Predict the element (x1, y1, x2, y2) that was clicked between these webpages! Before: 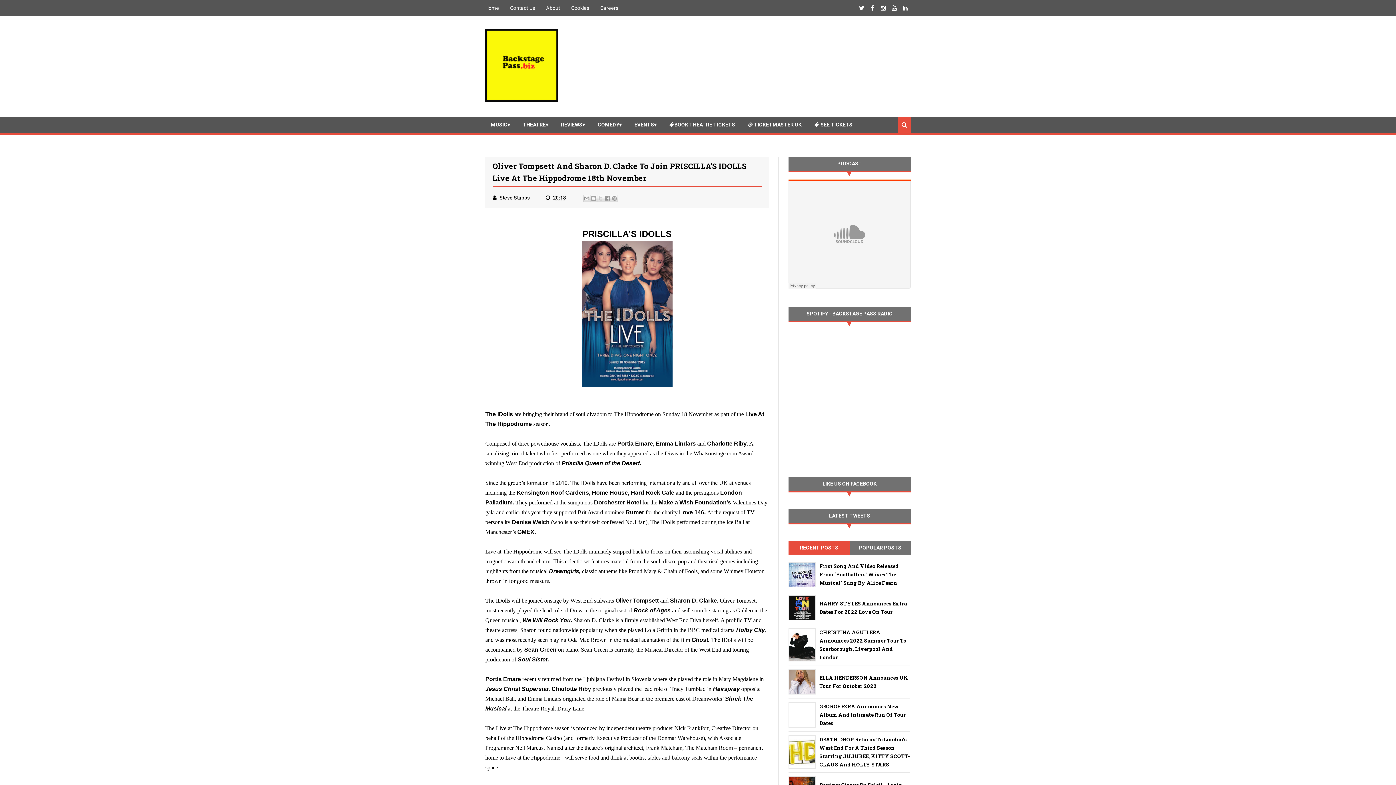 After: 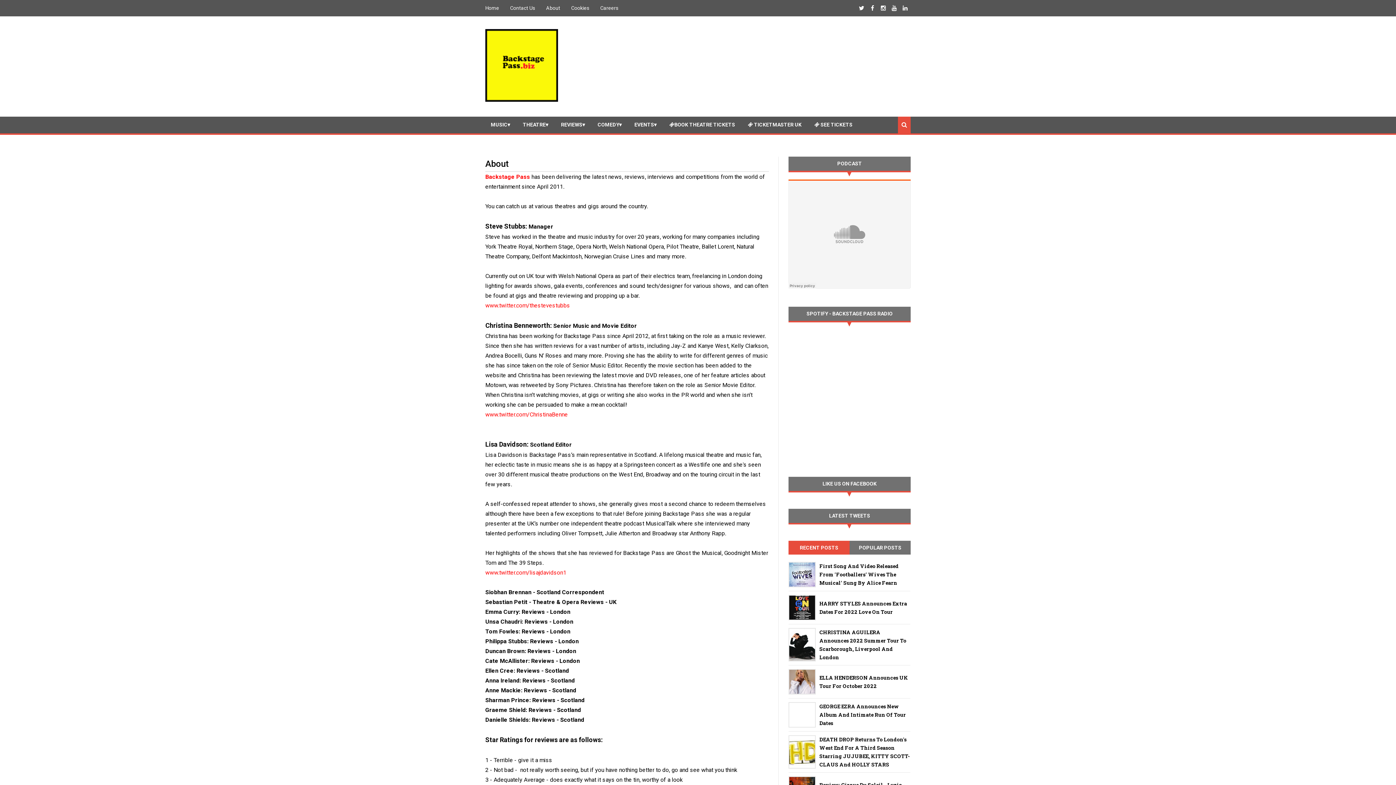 Action: bbox: (546, 5, 560, 10) label: About